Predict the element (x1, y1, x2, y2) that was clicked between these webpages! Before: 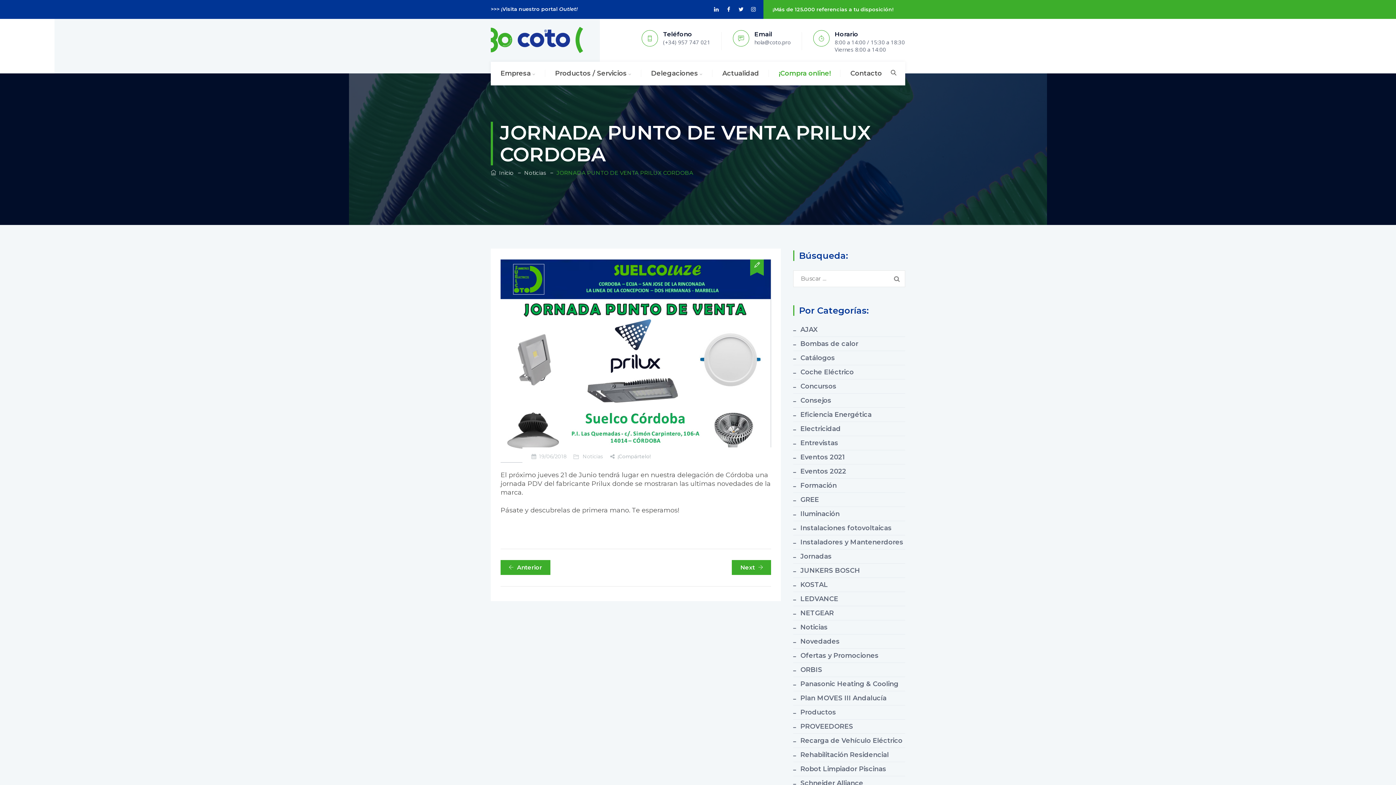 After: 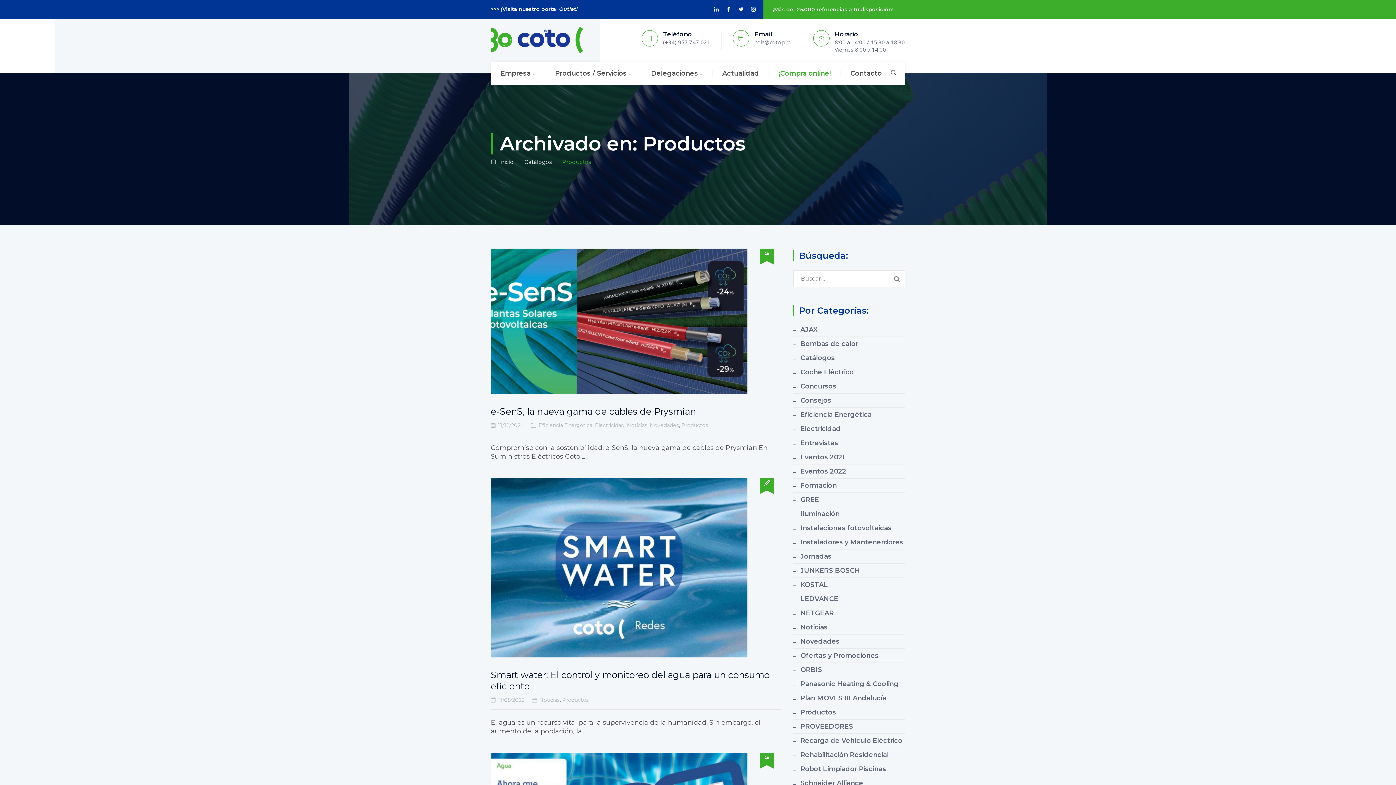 Action: bbox: (793, 708, 836, 717) label: Productos